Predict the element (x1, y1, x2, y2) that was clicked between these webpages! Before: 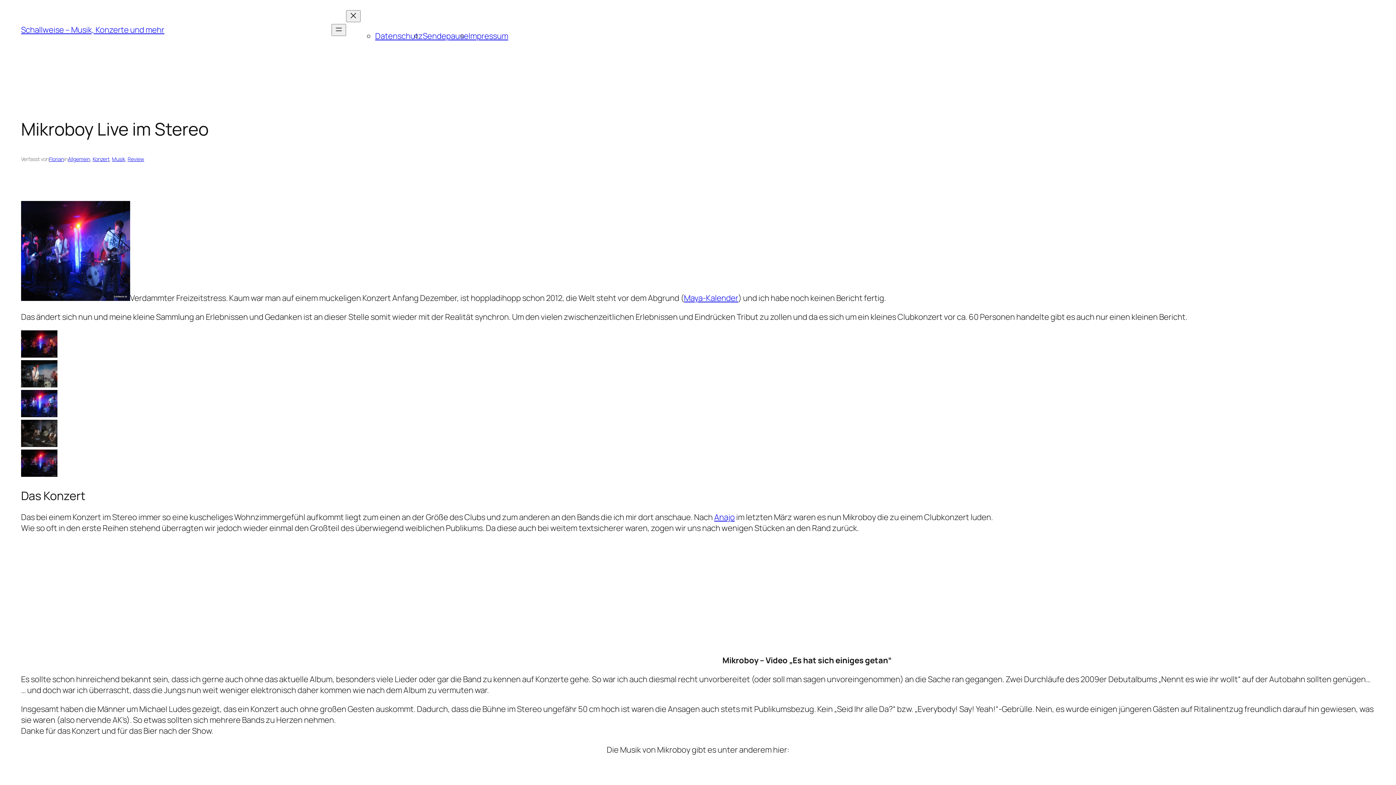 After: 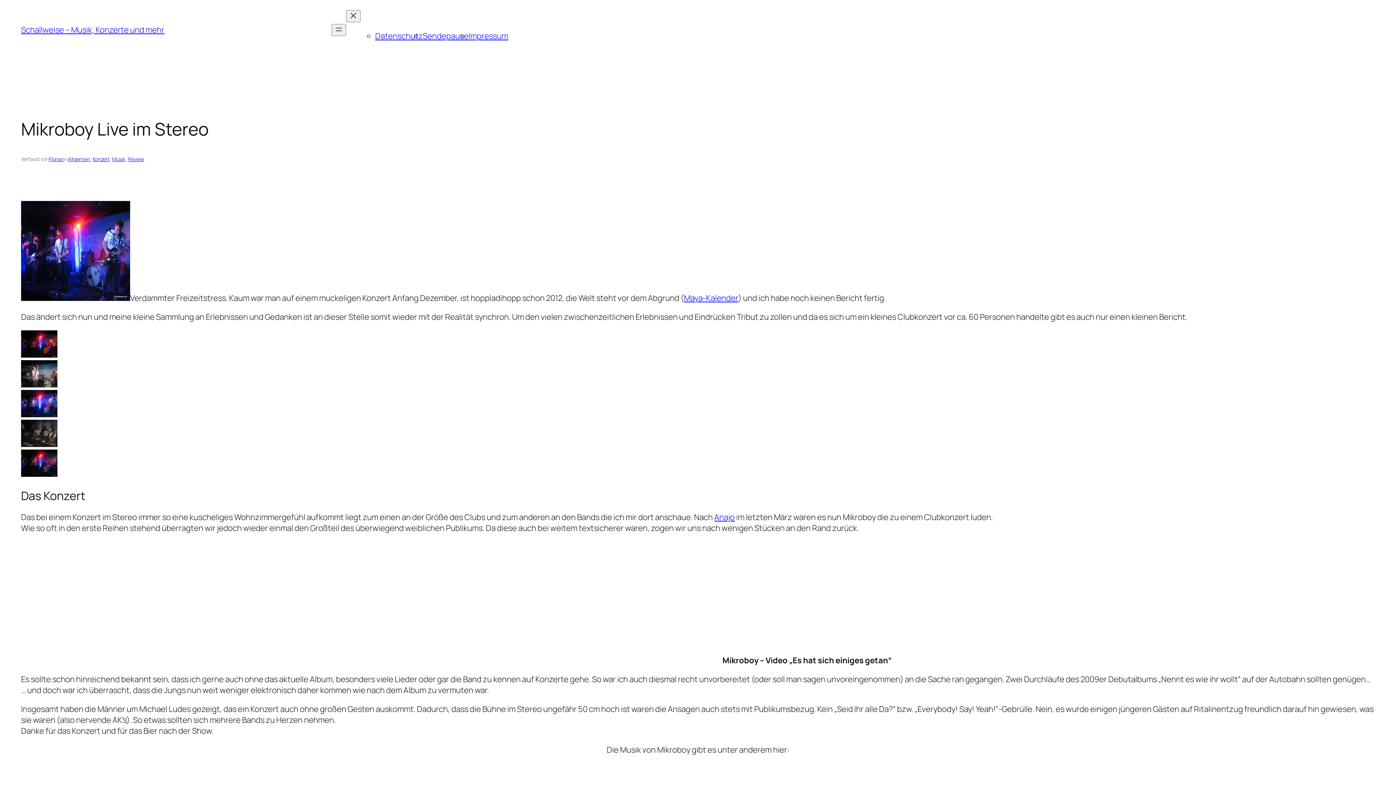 Action: bbox: (684, 292, 738, 303) label: Maya-Kalender